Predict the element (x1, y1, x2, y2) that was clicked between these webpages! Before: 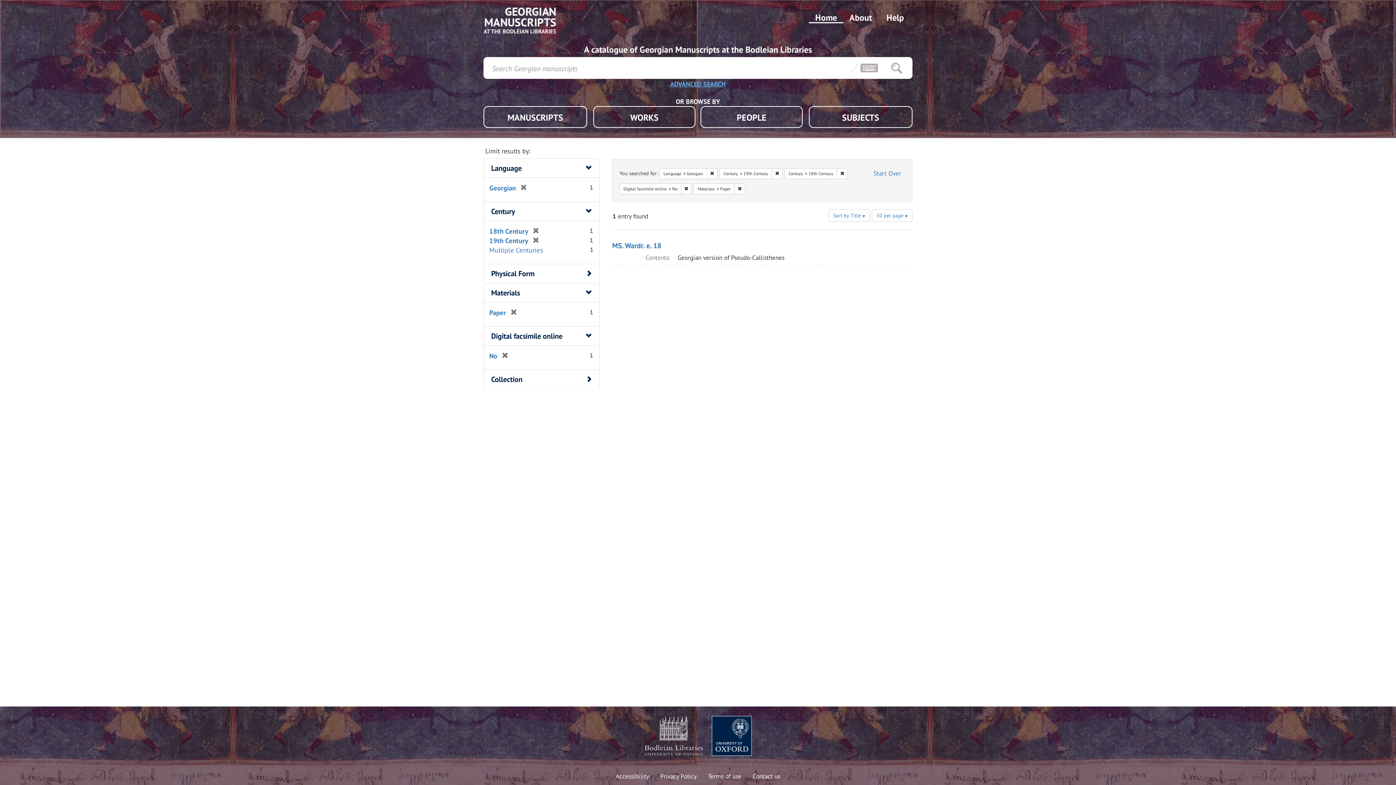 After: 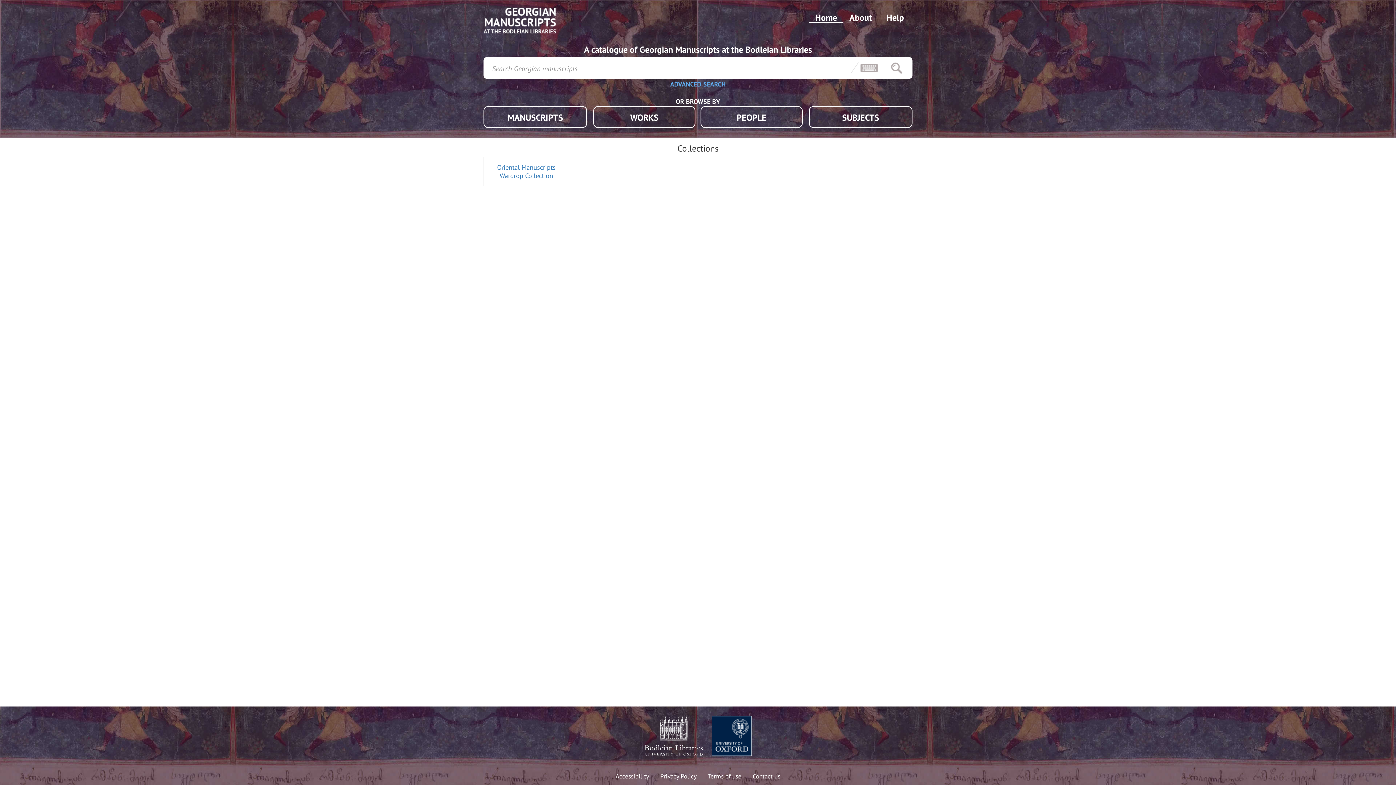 Action: label: Start Over bbox: (869, 167, 905, 180)